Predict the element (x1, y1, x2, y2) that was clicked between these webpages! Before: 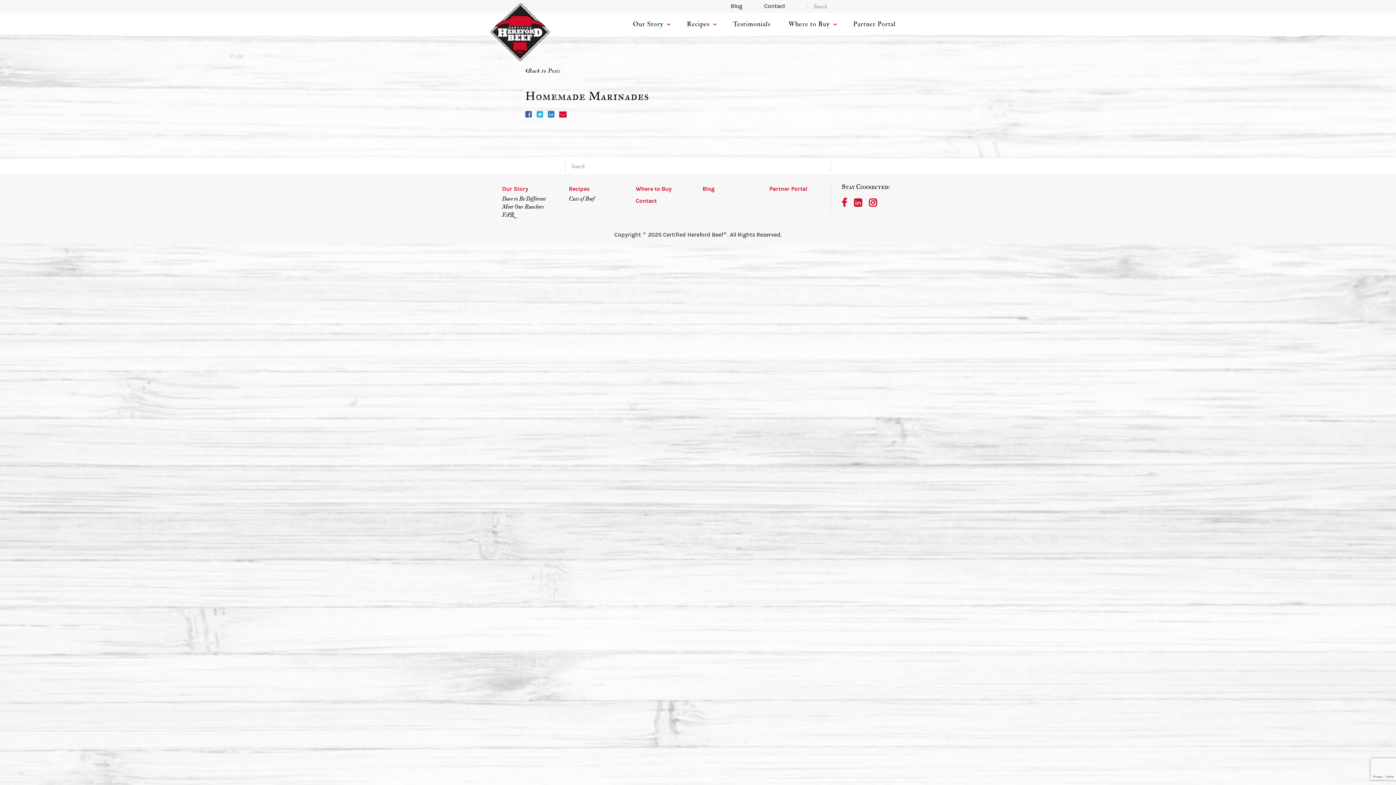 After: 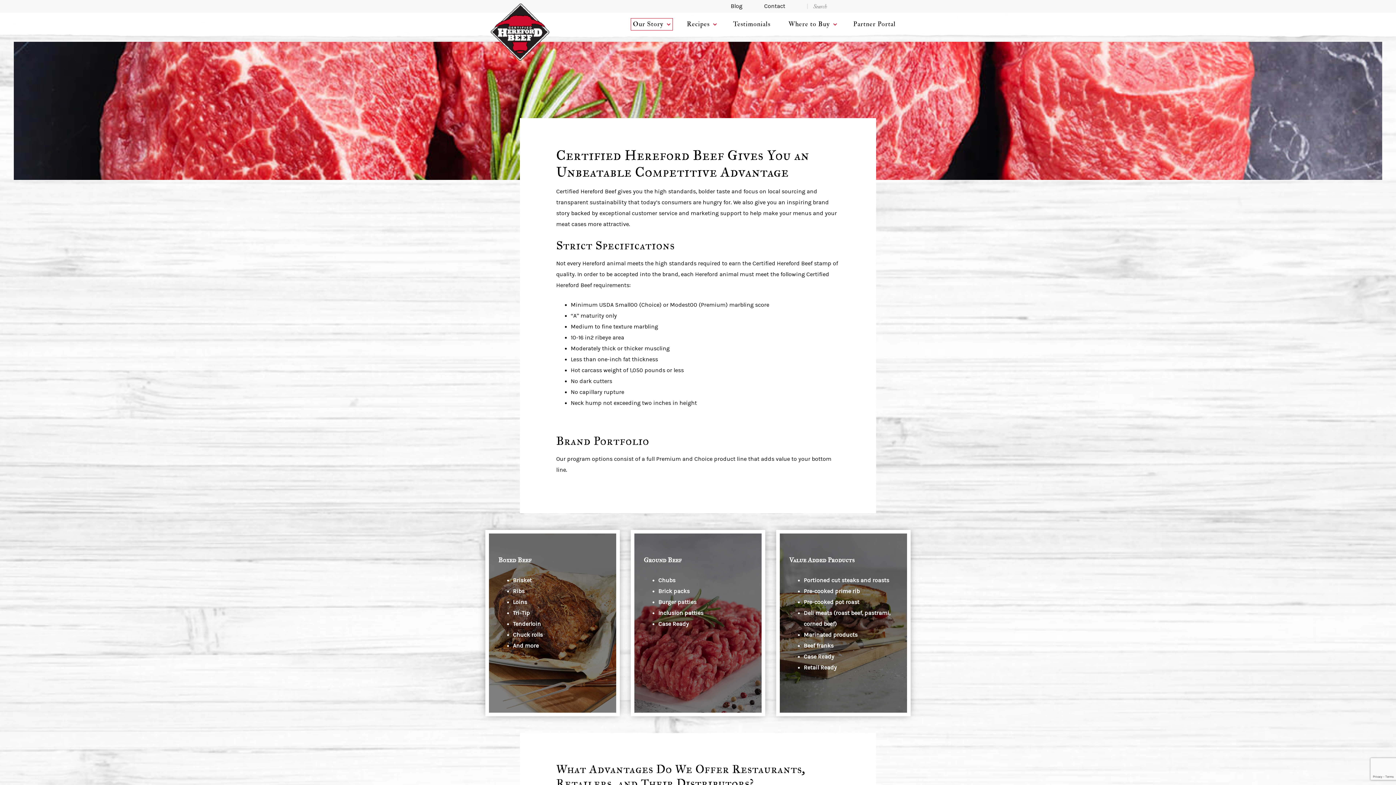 Action: label: Dare to Be Different bbox: (502, 195, 546, 202)